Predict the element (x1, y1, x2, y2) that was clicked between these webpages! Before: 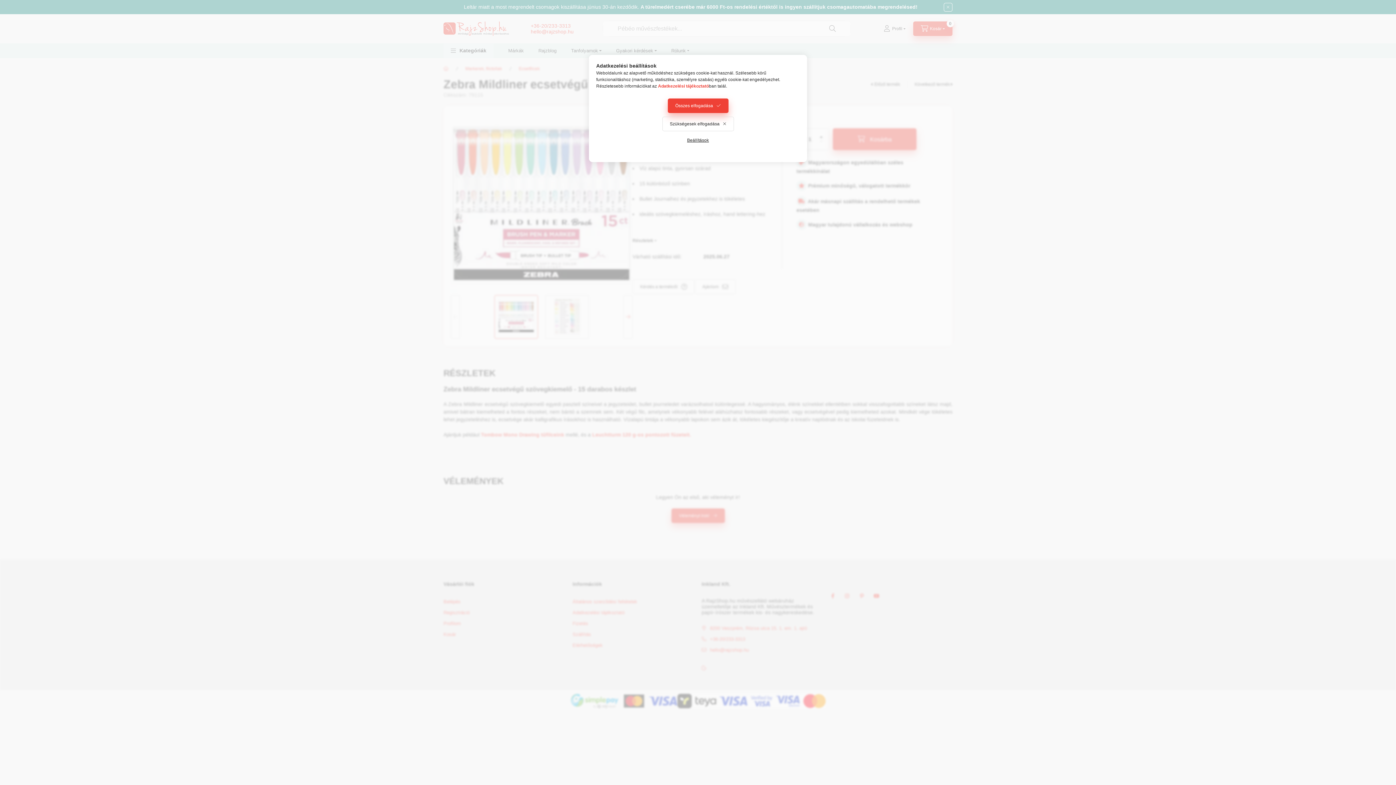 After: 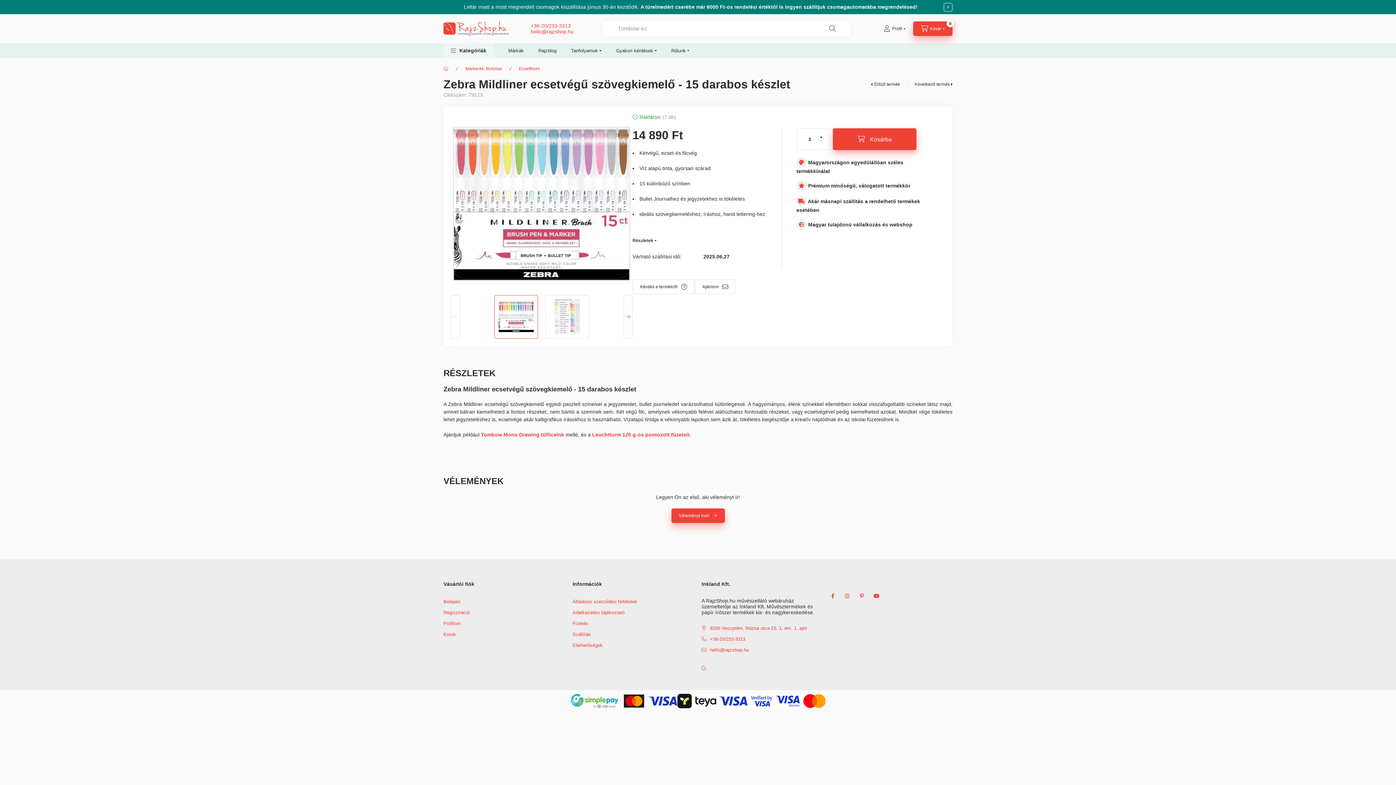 Action: bbox: (667, 98, 728, 113) label: Összes elfogadása